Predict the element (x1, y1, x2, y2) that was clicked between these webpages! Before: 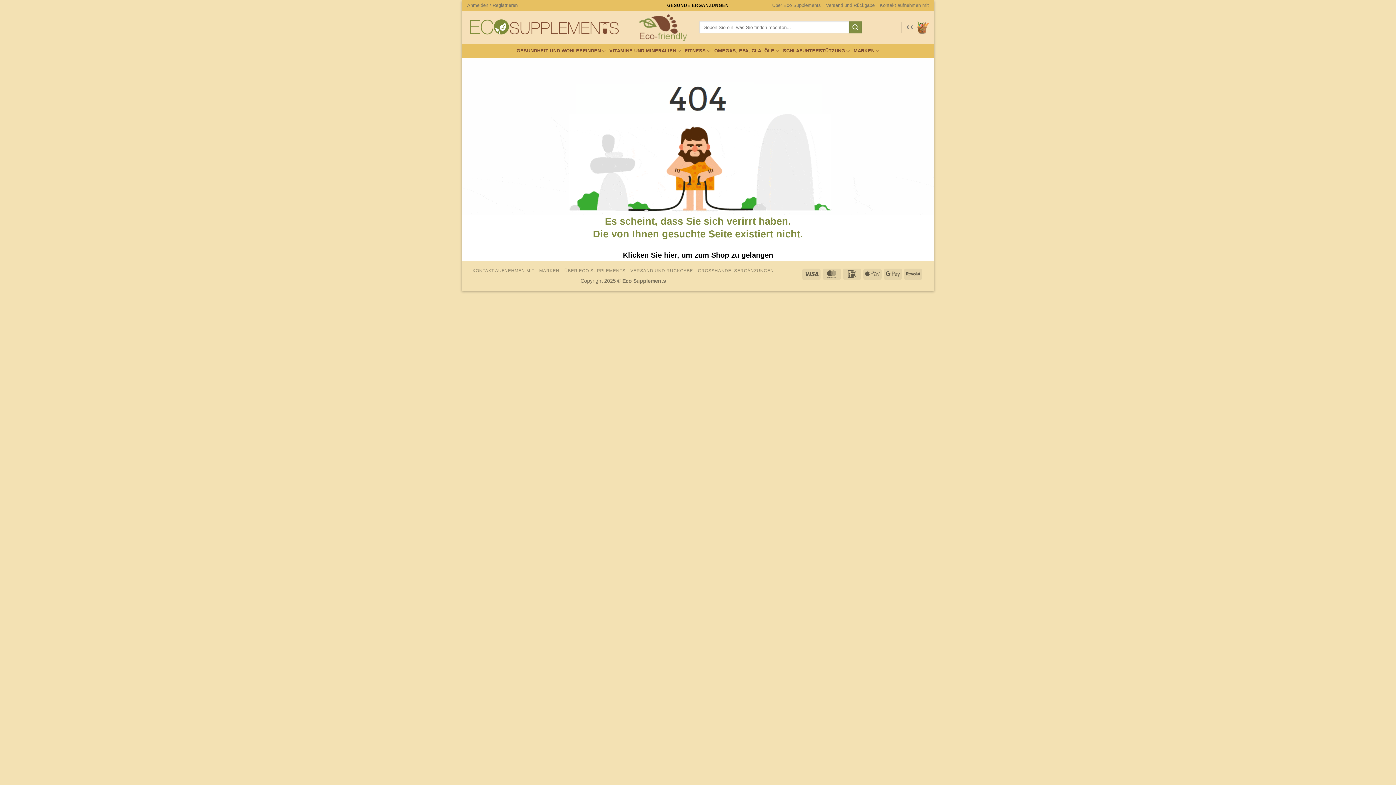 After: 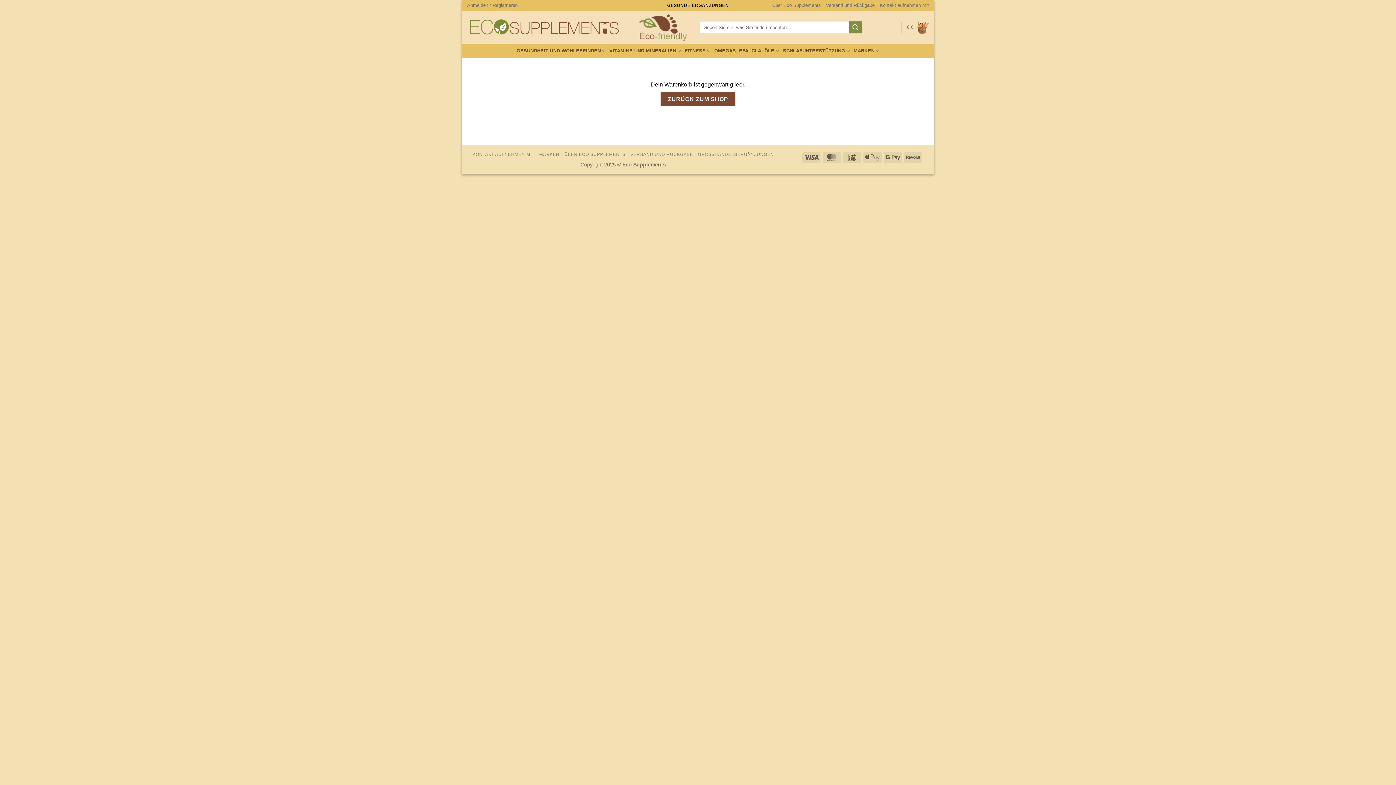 Action: label: € 0 bbox: (906, 17, 929, 37)